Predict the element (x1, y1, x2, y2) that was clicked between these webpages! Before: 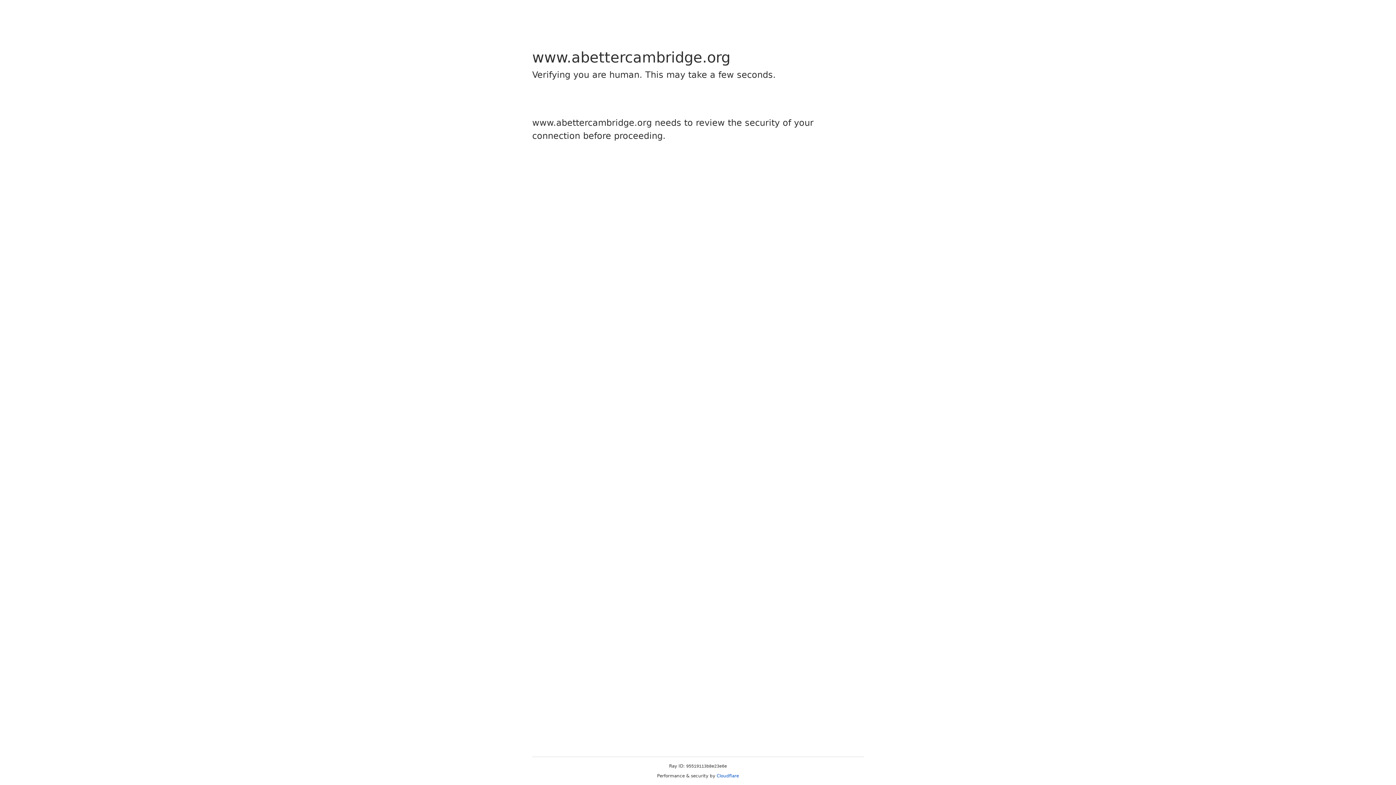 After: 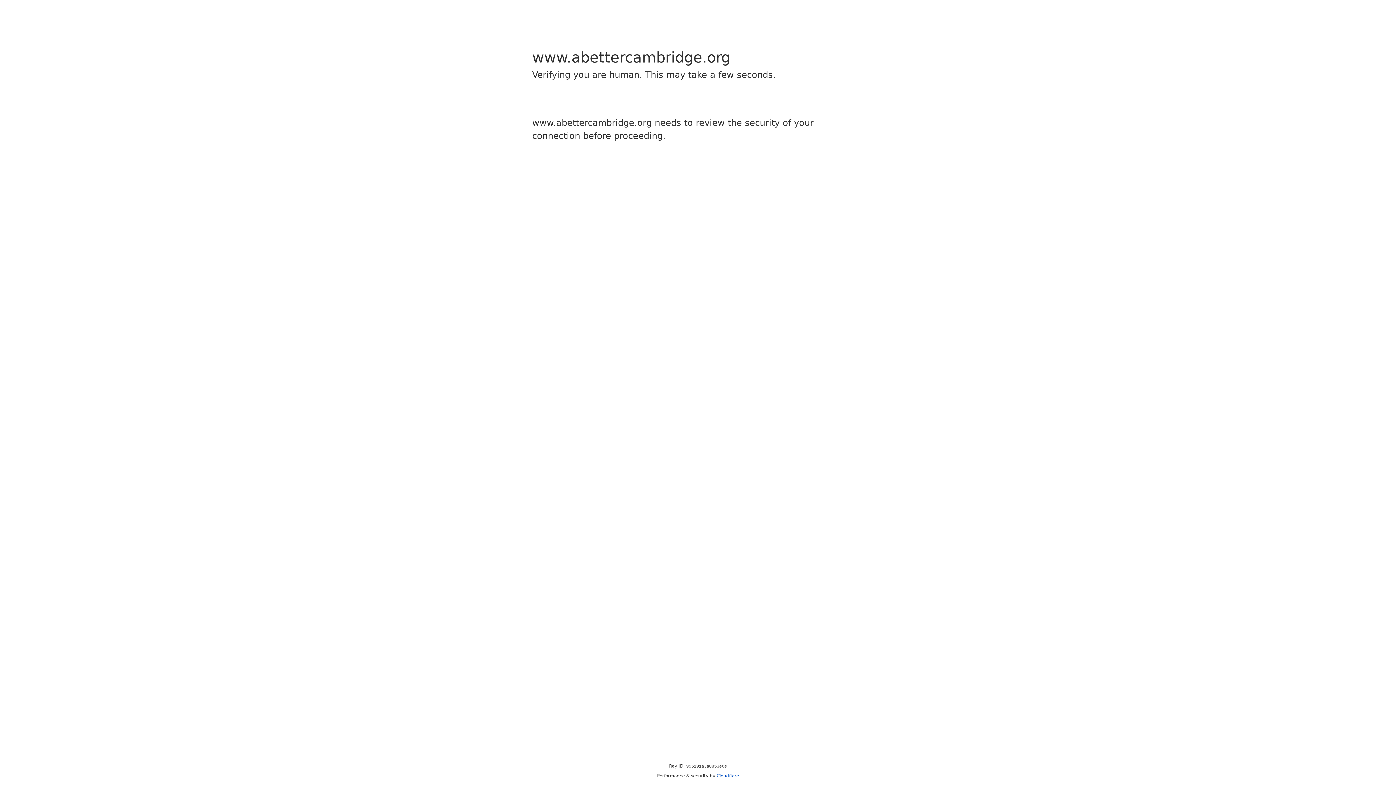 Action: bbox: (716, 773, 739, 778) label: Cloudflare